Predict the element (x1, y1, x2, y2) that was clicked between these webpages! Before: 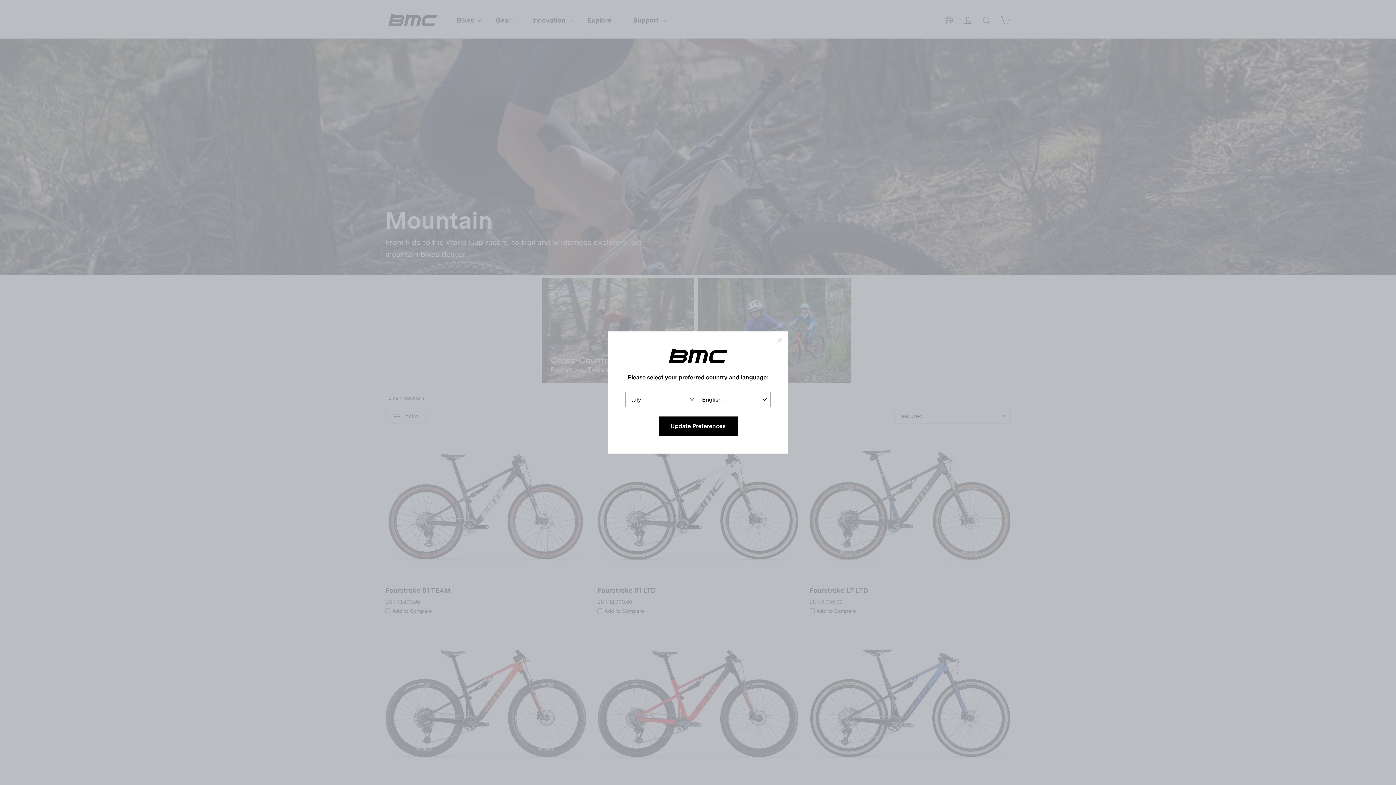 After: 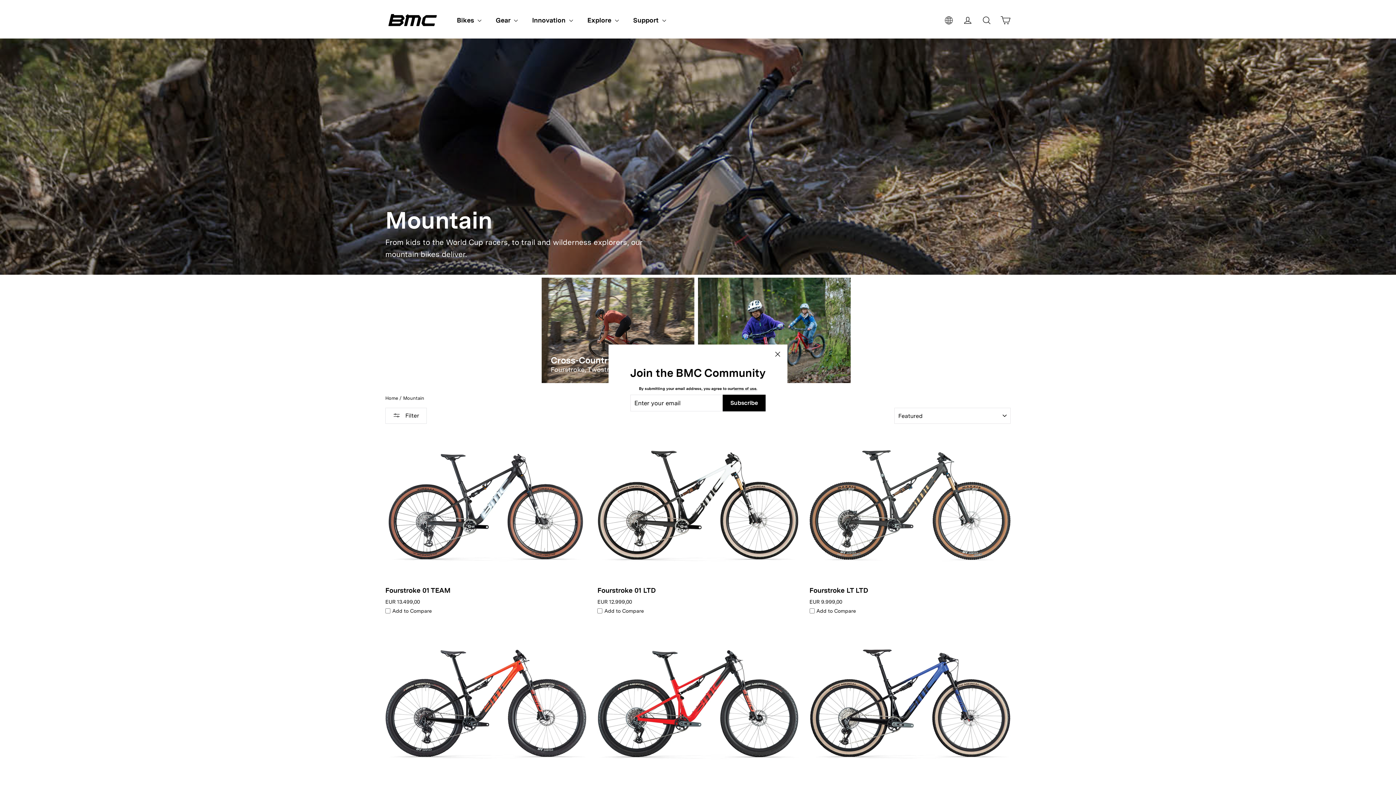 Action: bbox: (658, 416, 737, 436) label: Update Preferences